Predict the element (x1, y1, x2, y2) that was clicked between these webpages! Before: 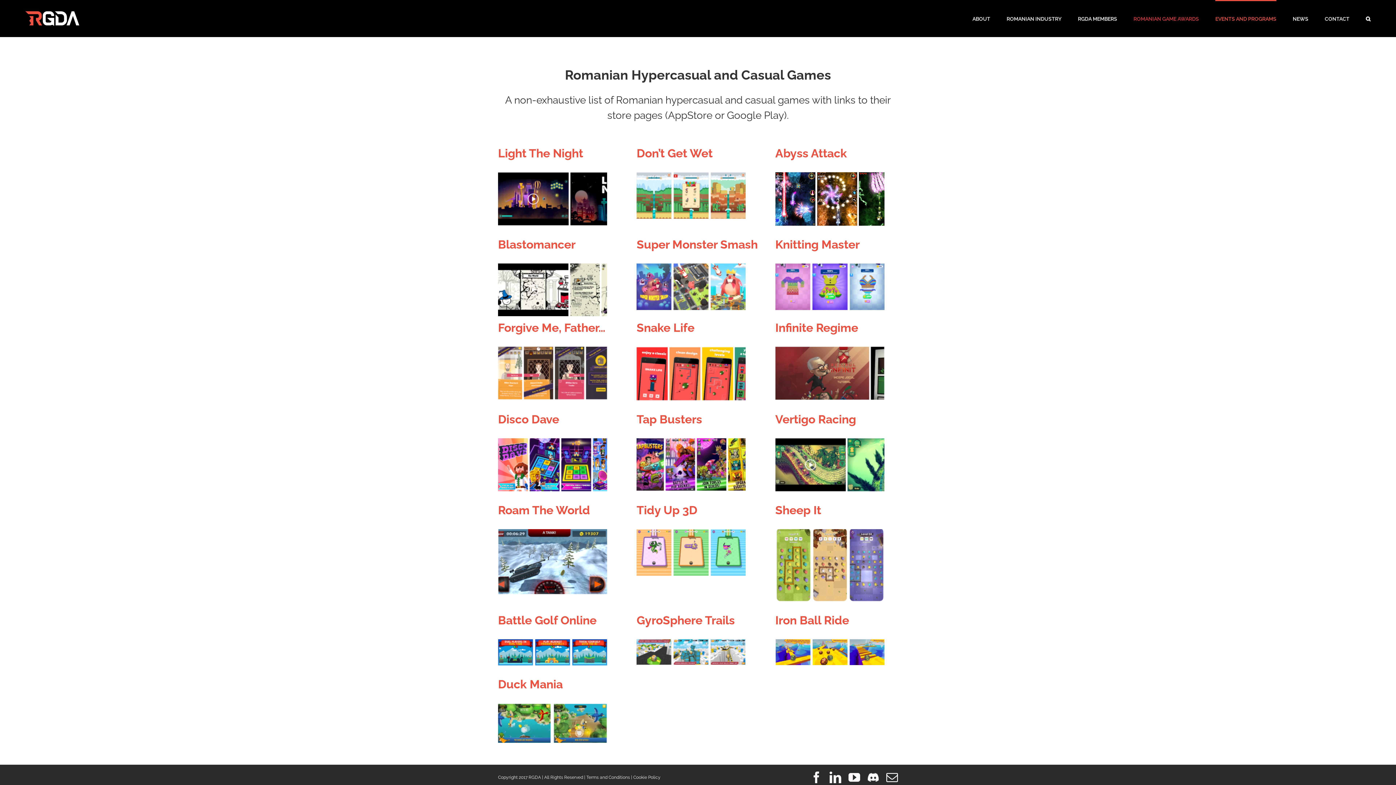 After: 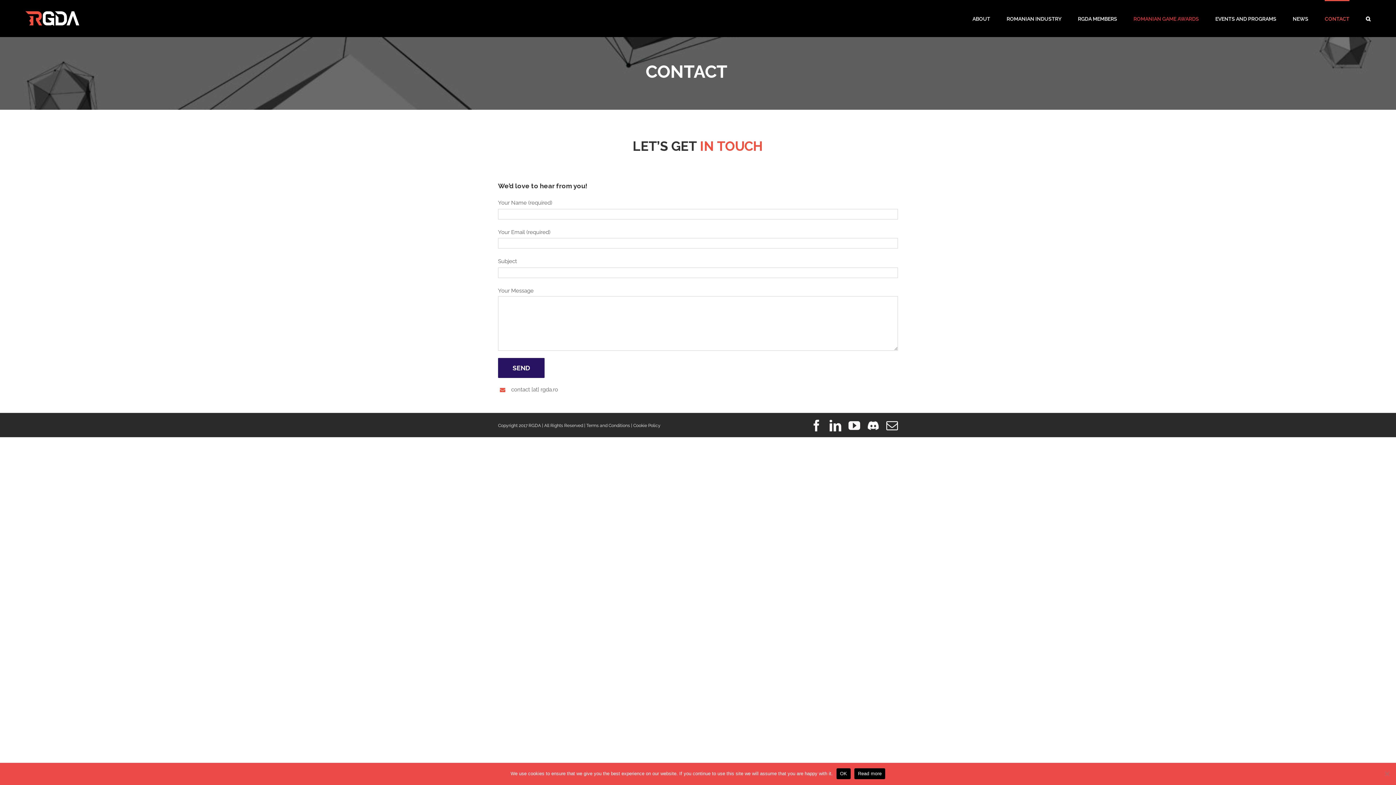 Action: bbox: (1325, 0, 1349, 37) label: CONTACT